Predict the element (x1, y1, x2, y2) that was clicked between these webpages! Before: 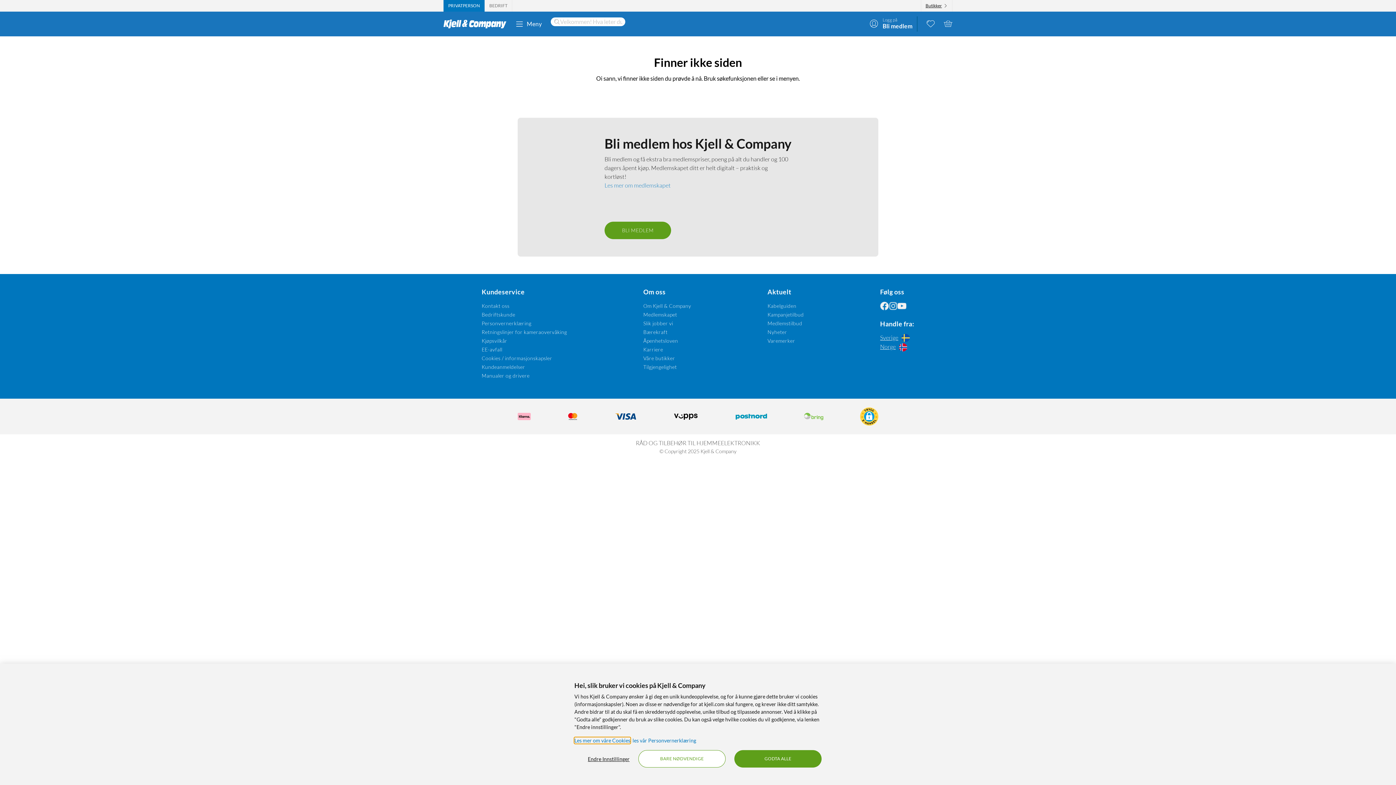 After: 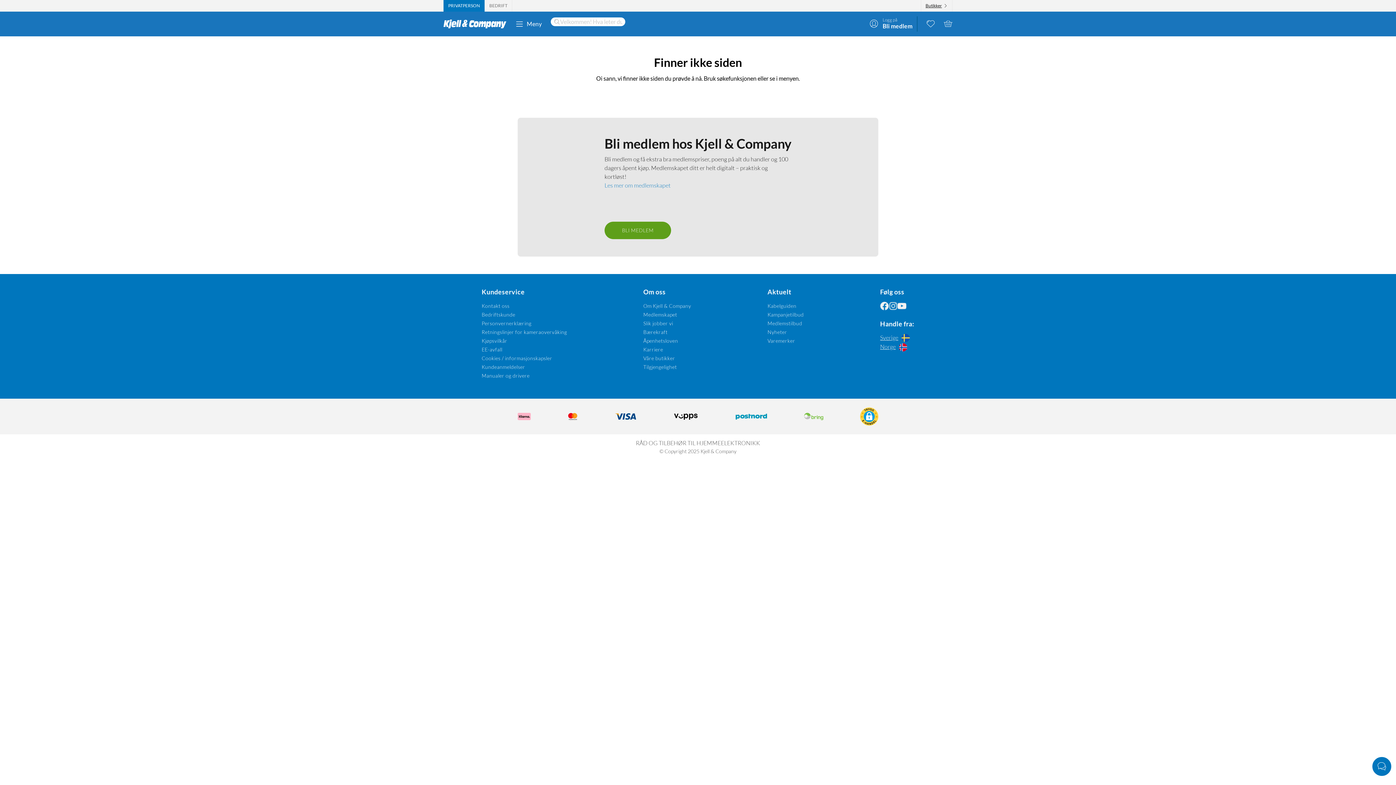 Action: label: BARE NØDVENDIGE bbox: (638, 750, 725, 768)